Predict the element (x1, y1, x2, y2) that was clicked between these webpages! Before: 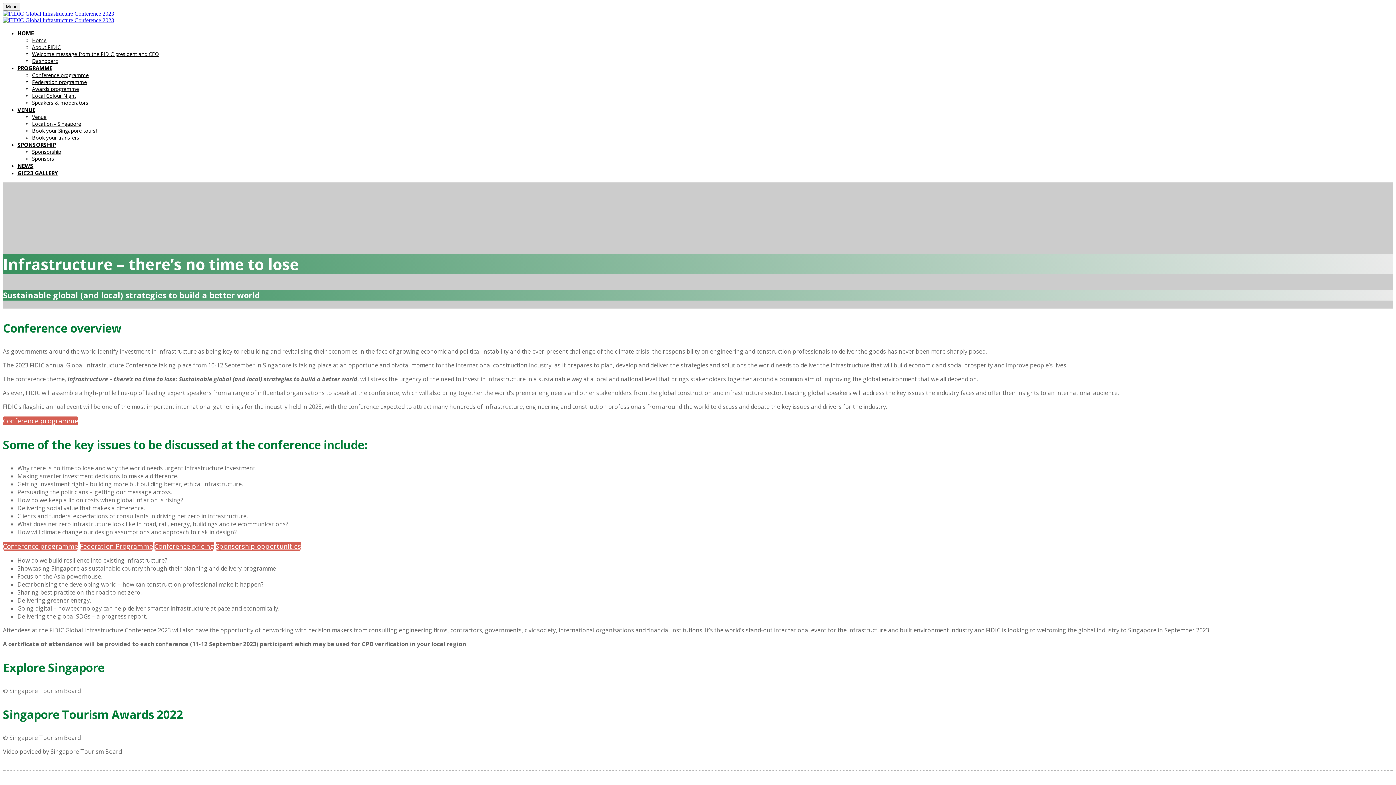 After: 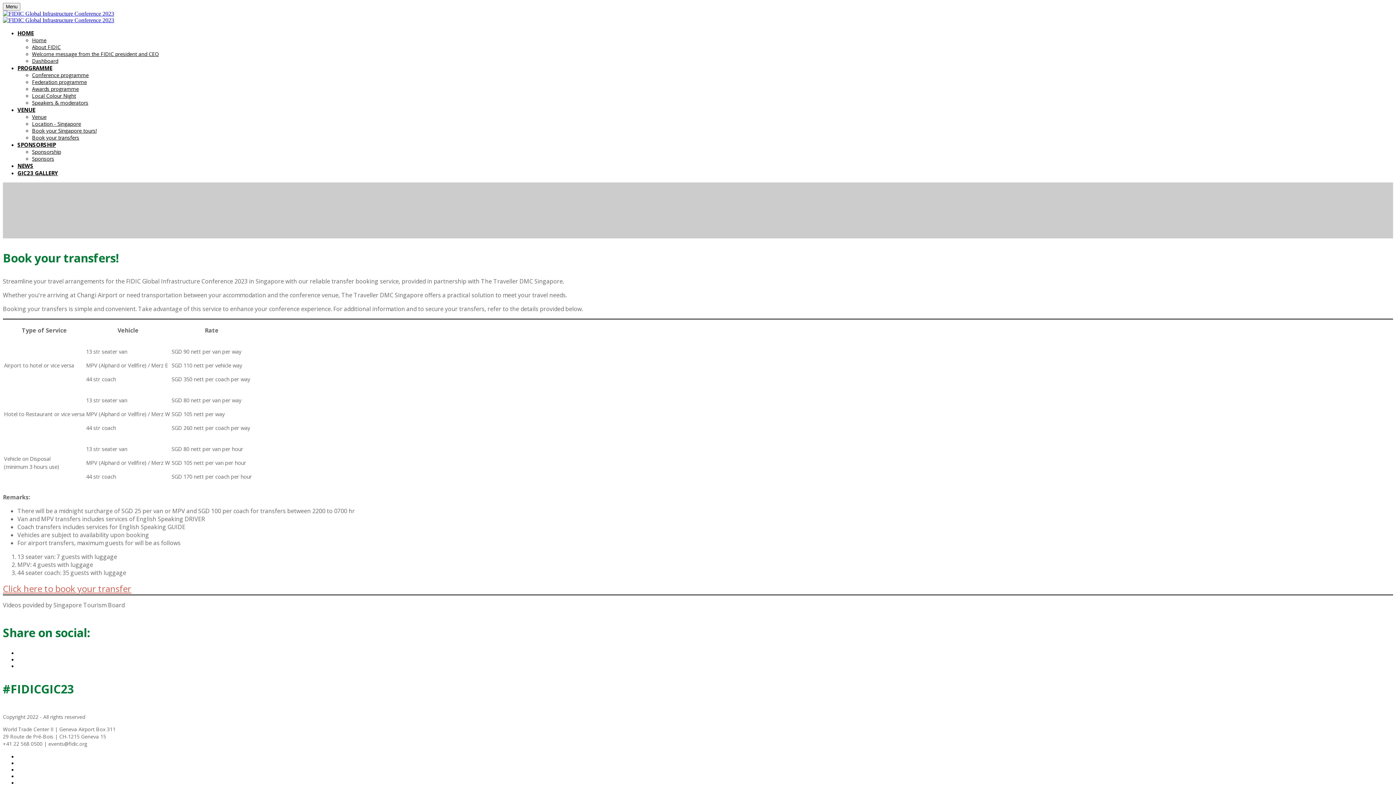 Action: bbox: (32, 134, 79, 141) label: Book your transfers